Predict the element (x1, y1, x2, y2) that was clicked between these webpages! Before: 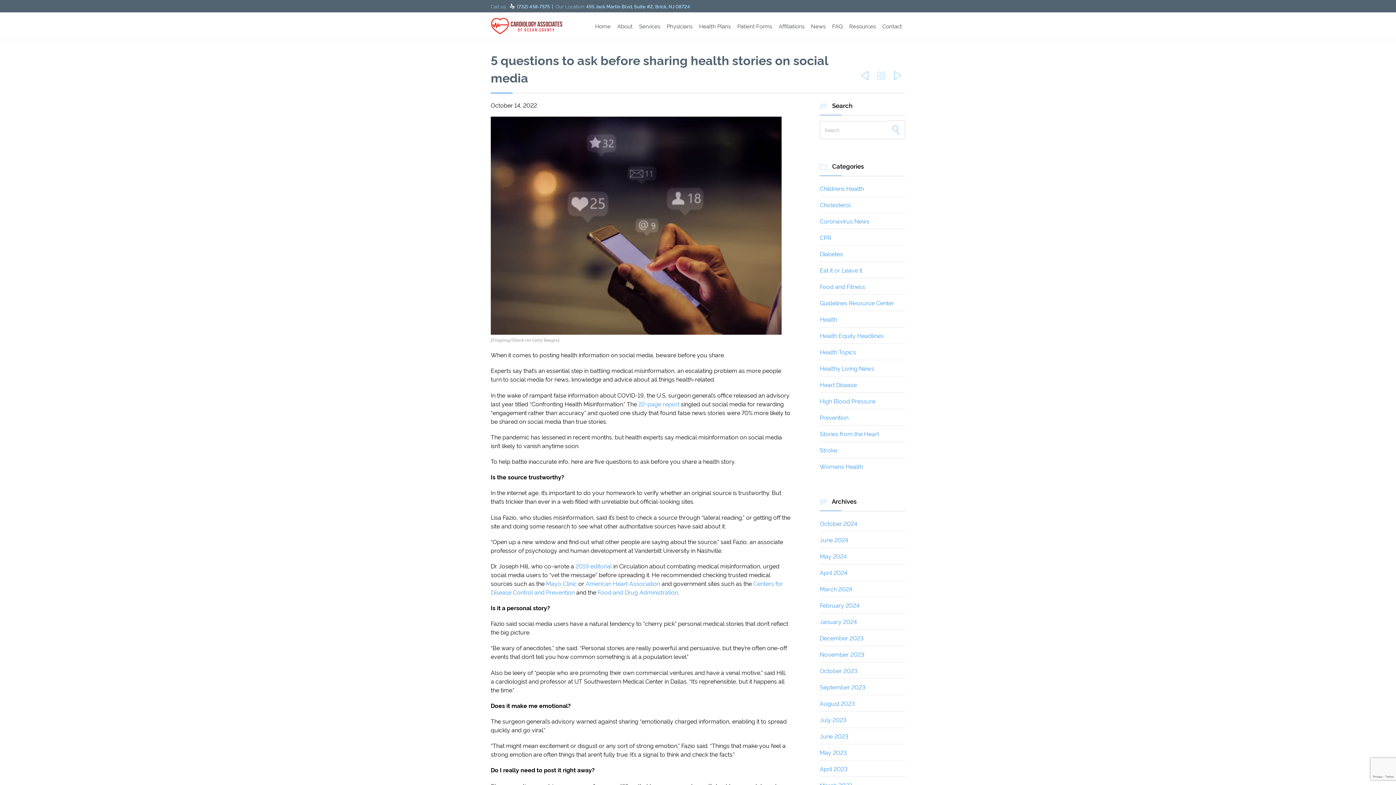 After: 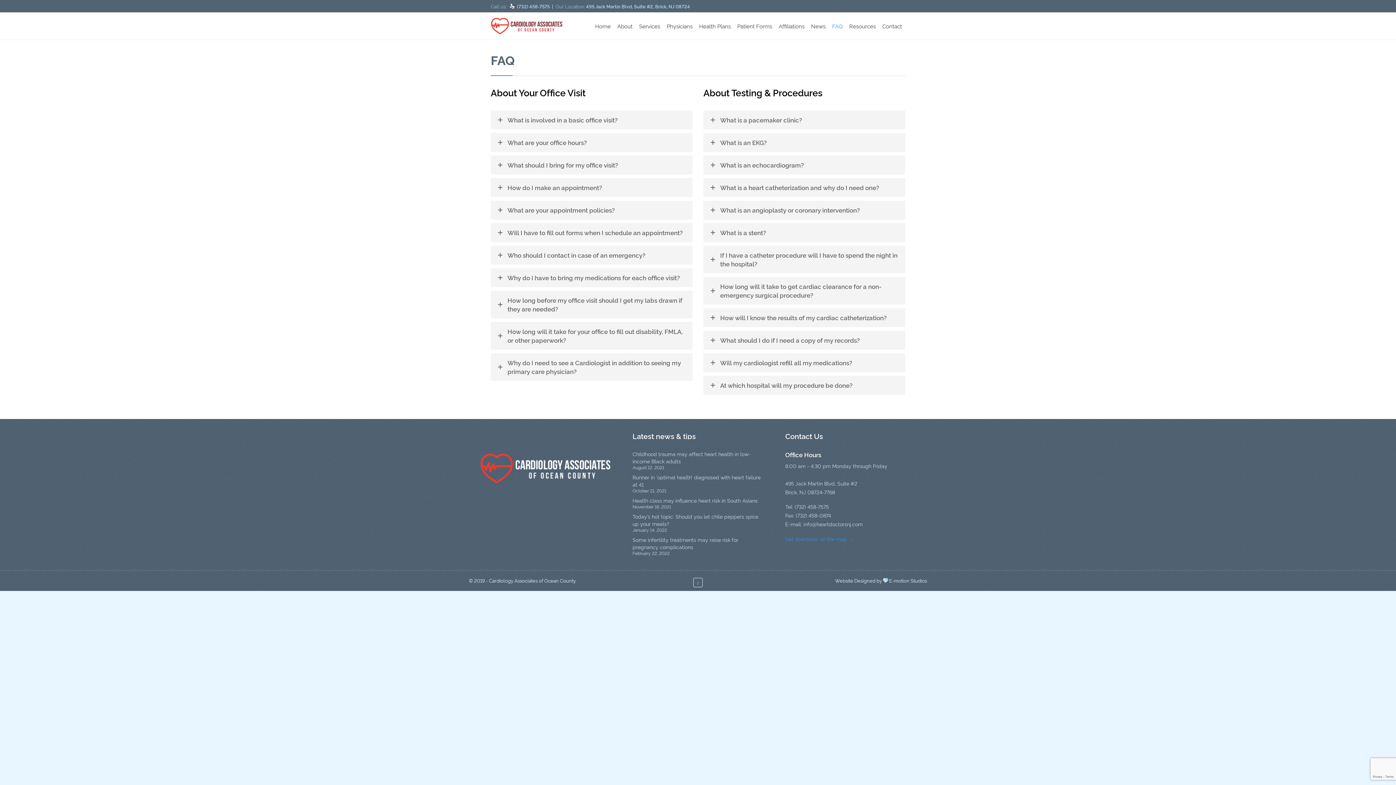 Action: label: FAQ bbox: (829, 21, 846, 31)